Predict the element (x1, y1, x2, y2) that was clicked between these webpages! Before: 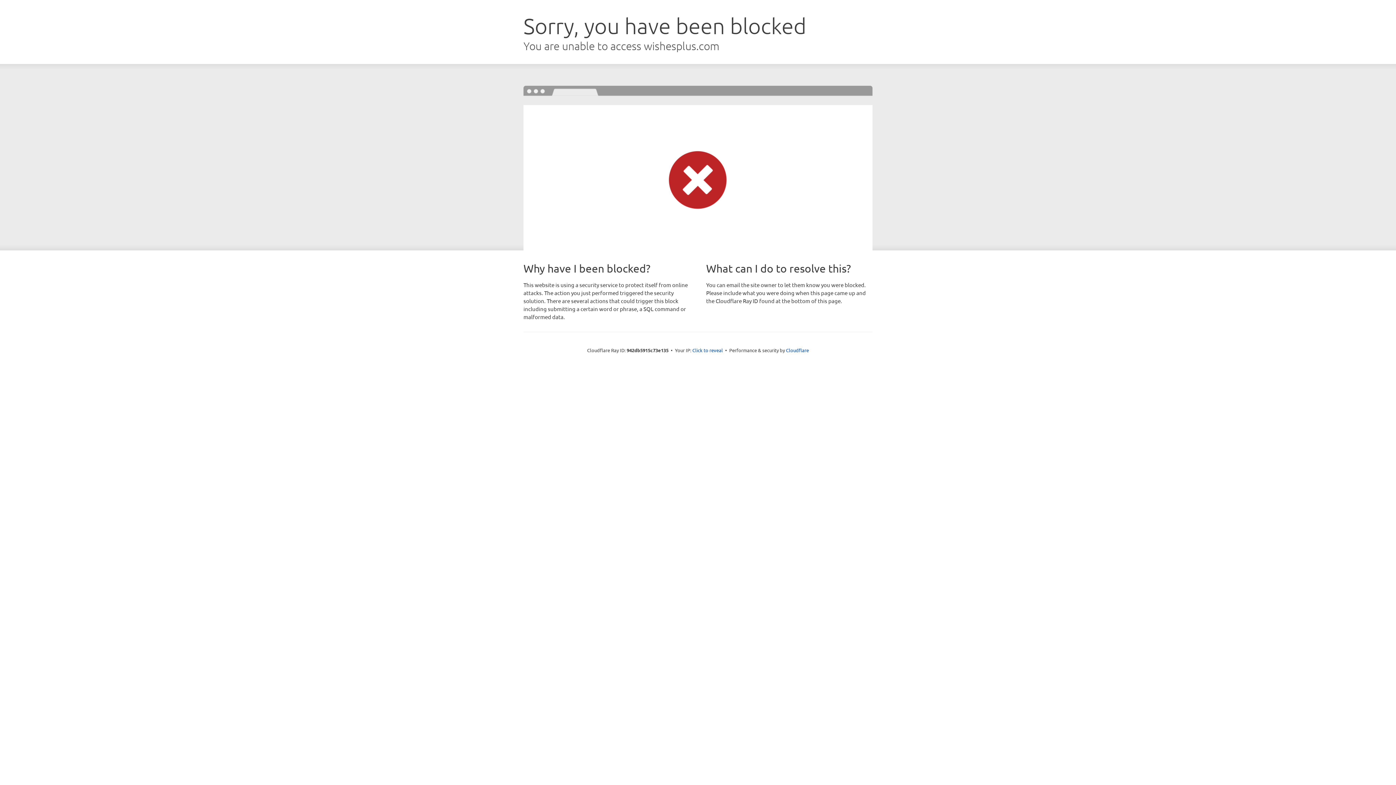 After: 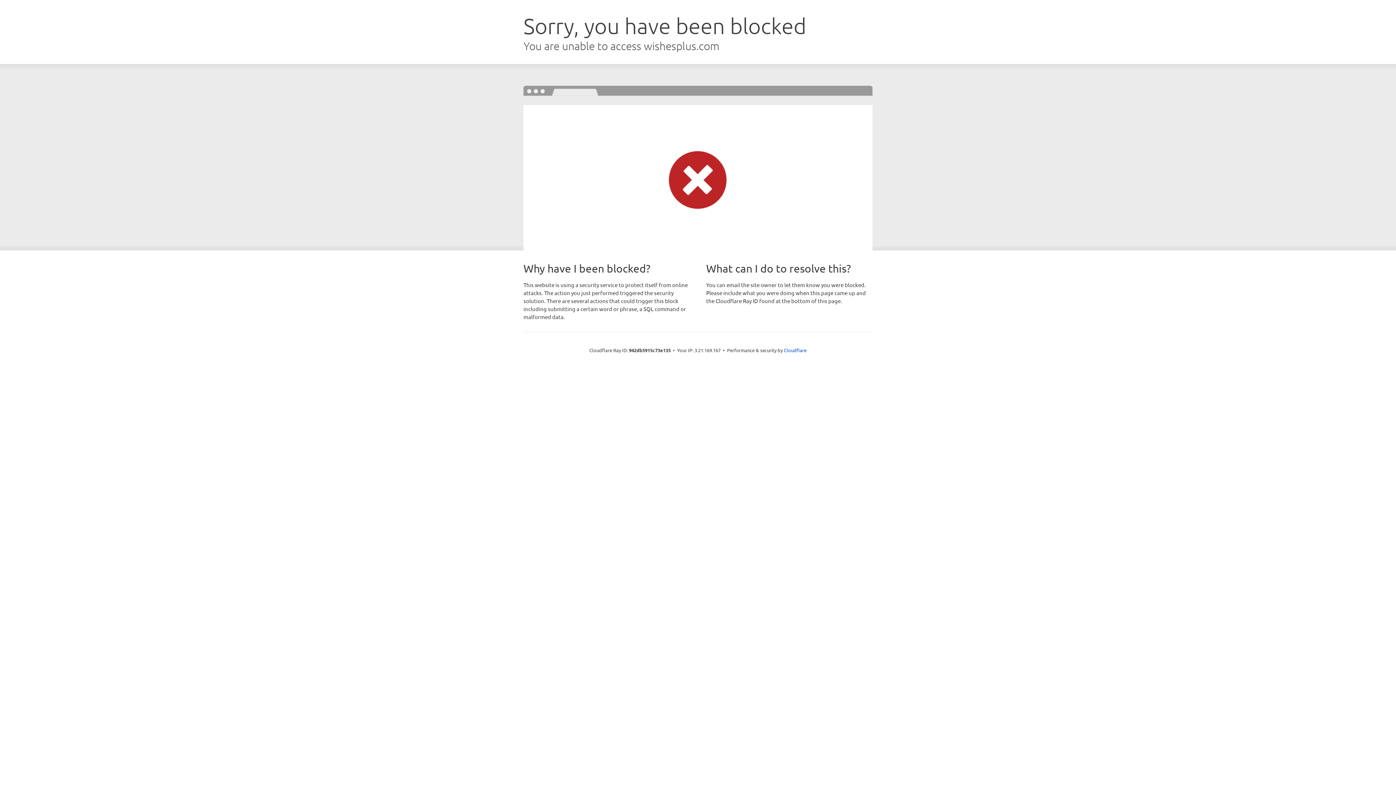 Action: label: Click to reveal bbox: (692, 346, 723, 353)